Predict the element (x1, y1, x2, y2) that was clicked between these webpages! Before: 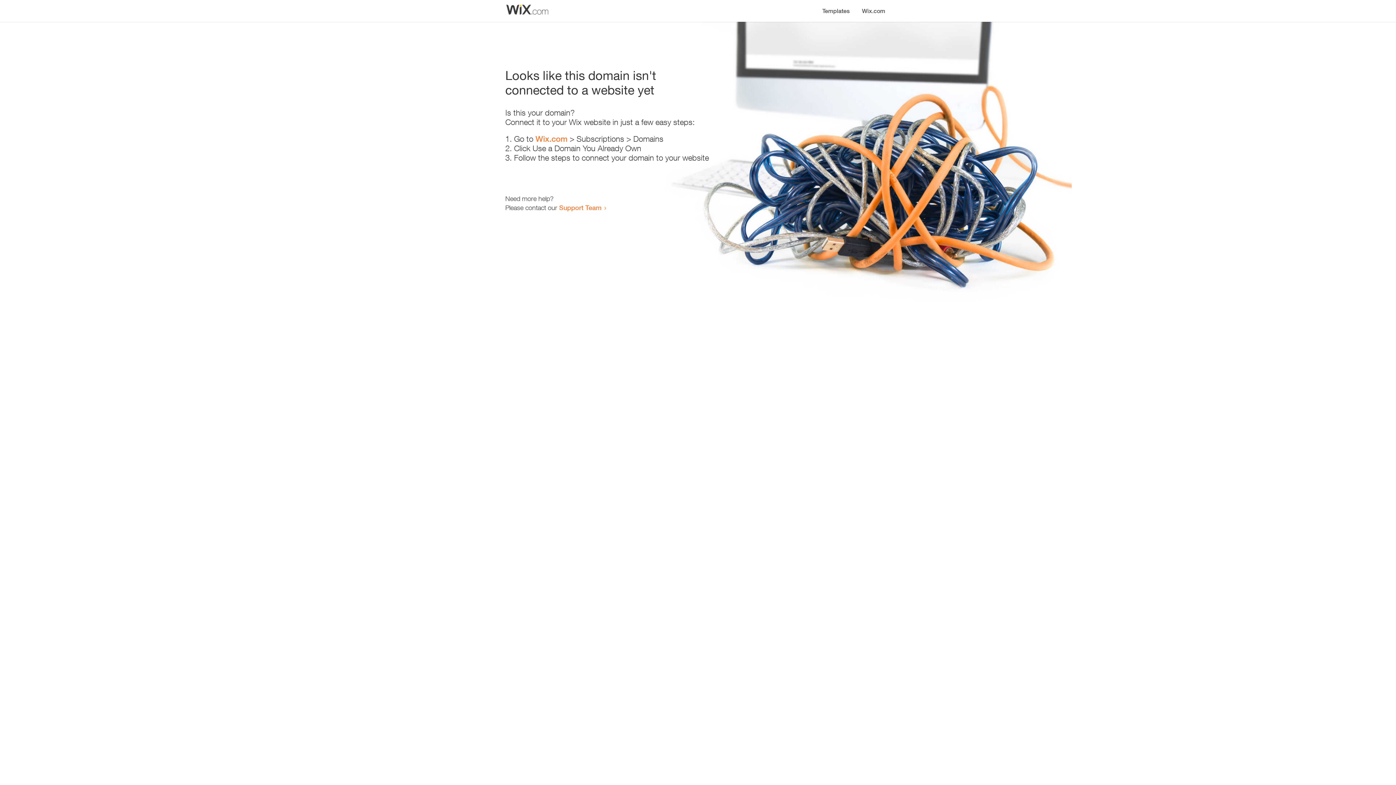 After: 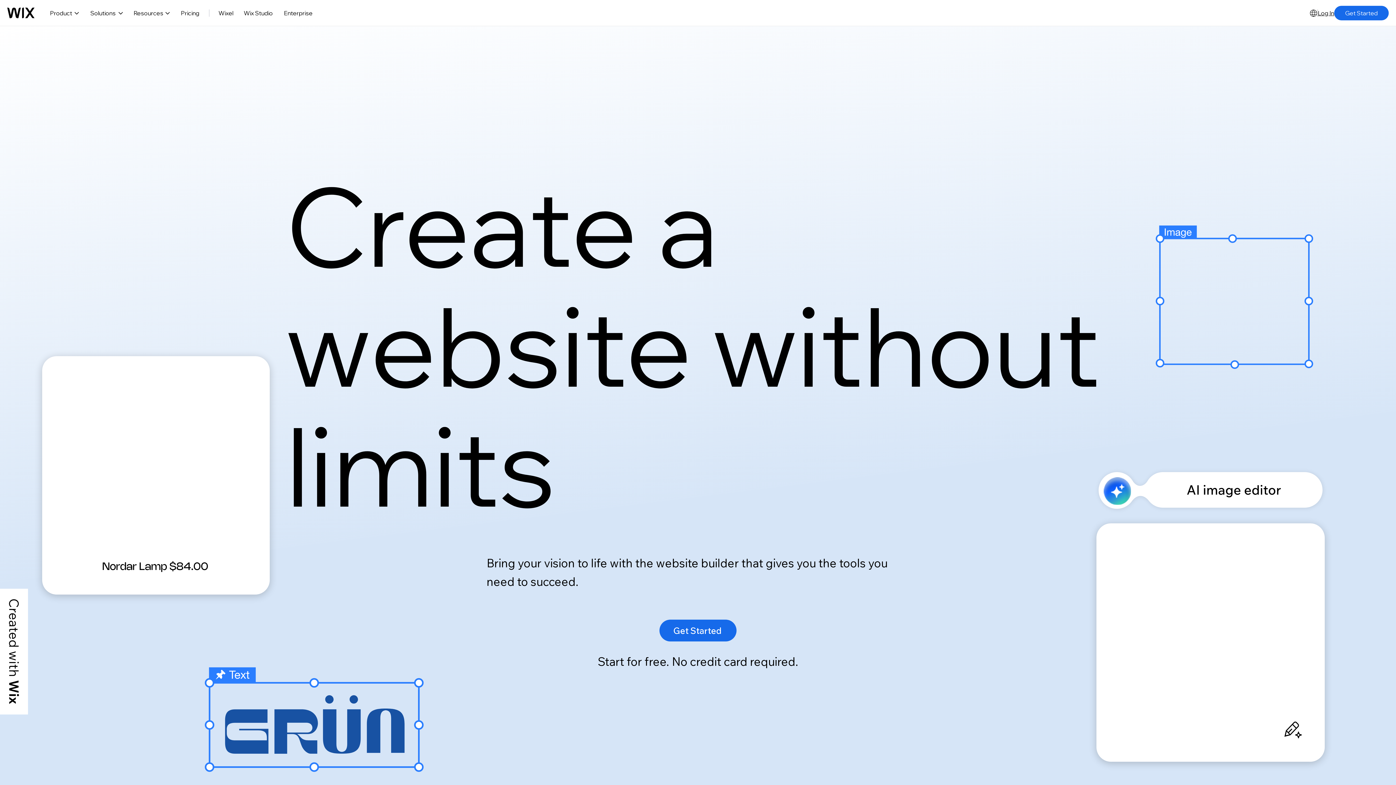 Action: label: Wix.com bbox: (856, 0, 890, 14)